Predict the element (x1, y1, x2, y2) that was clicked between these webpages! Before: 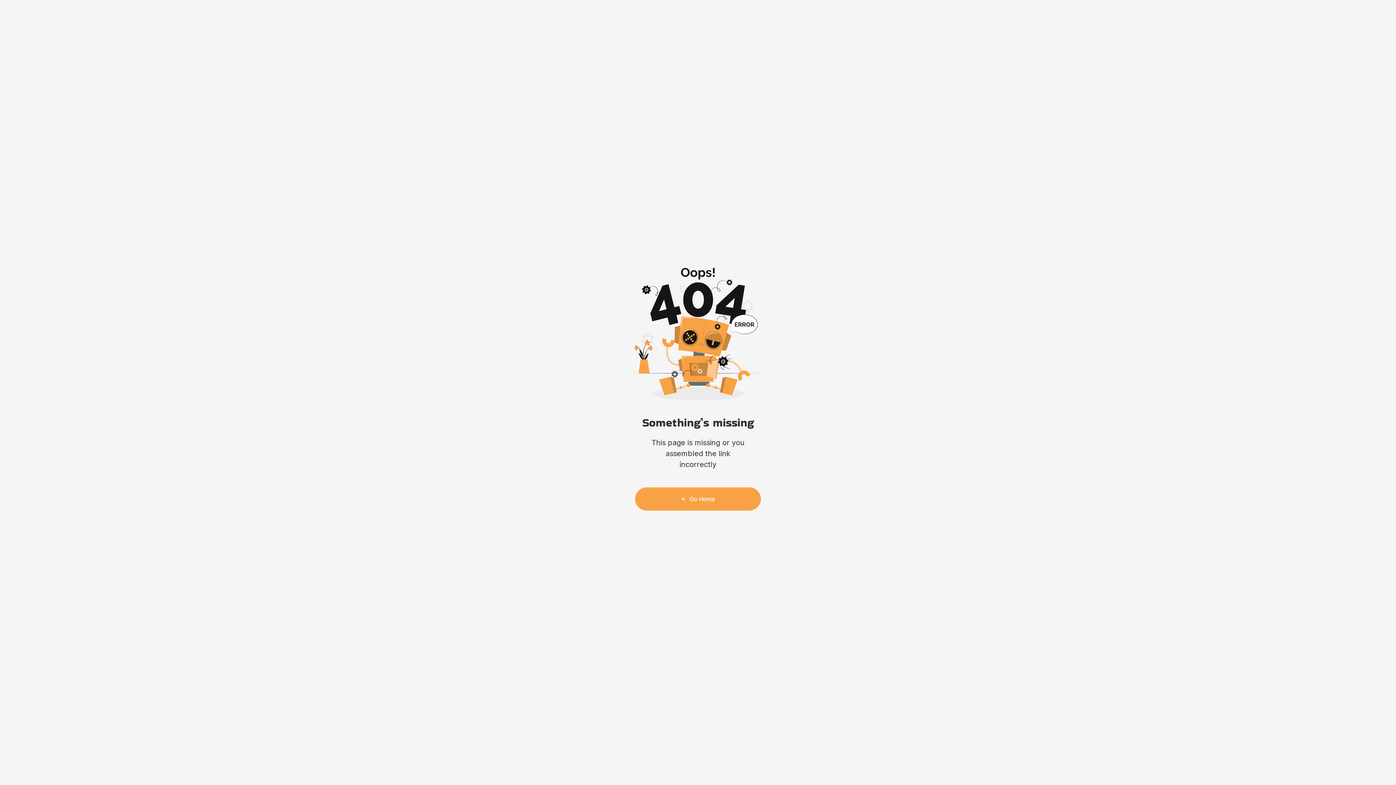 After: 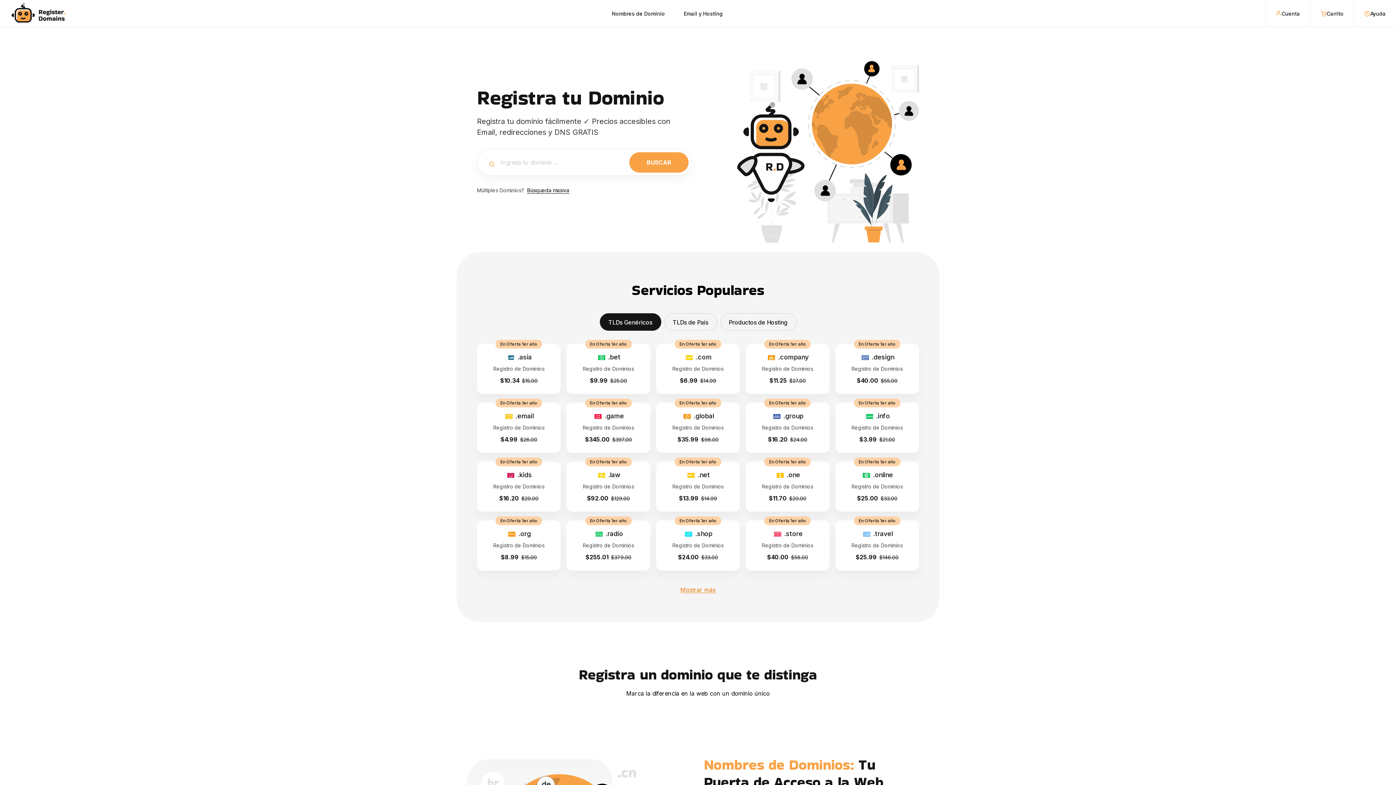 Action: label: Go Home bbox: (635, 487, 761, 510)